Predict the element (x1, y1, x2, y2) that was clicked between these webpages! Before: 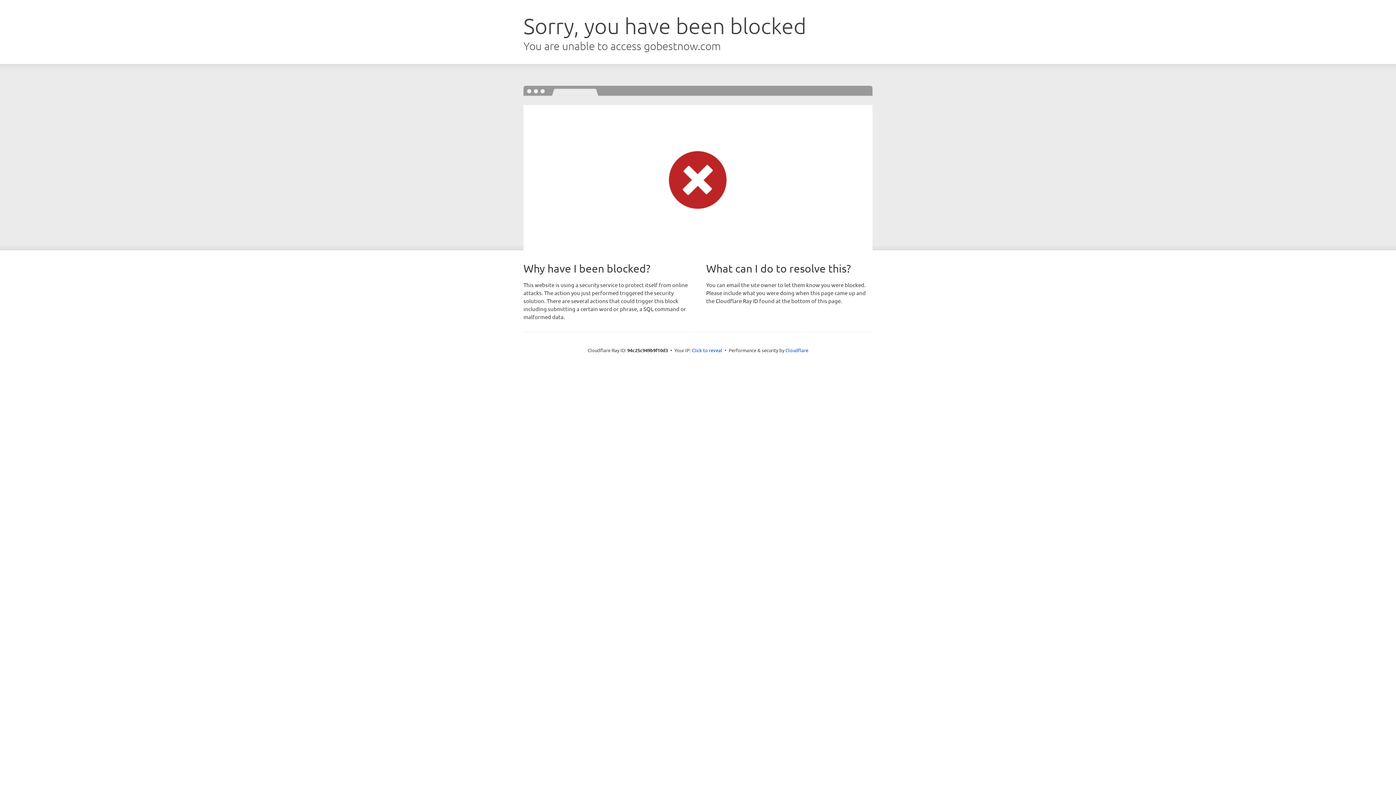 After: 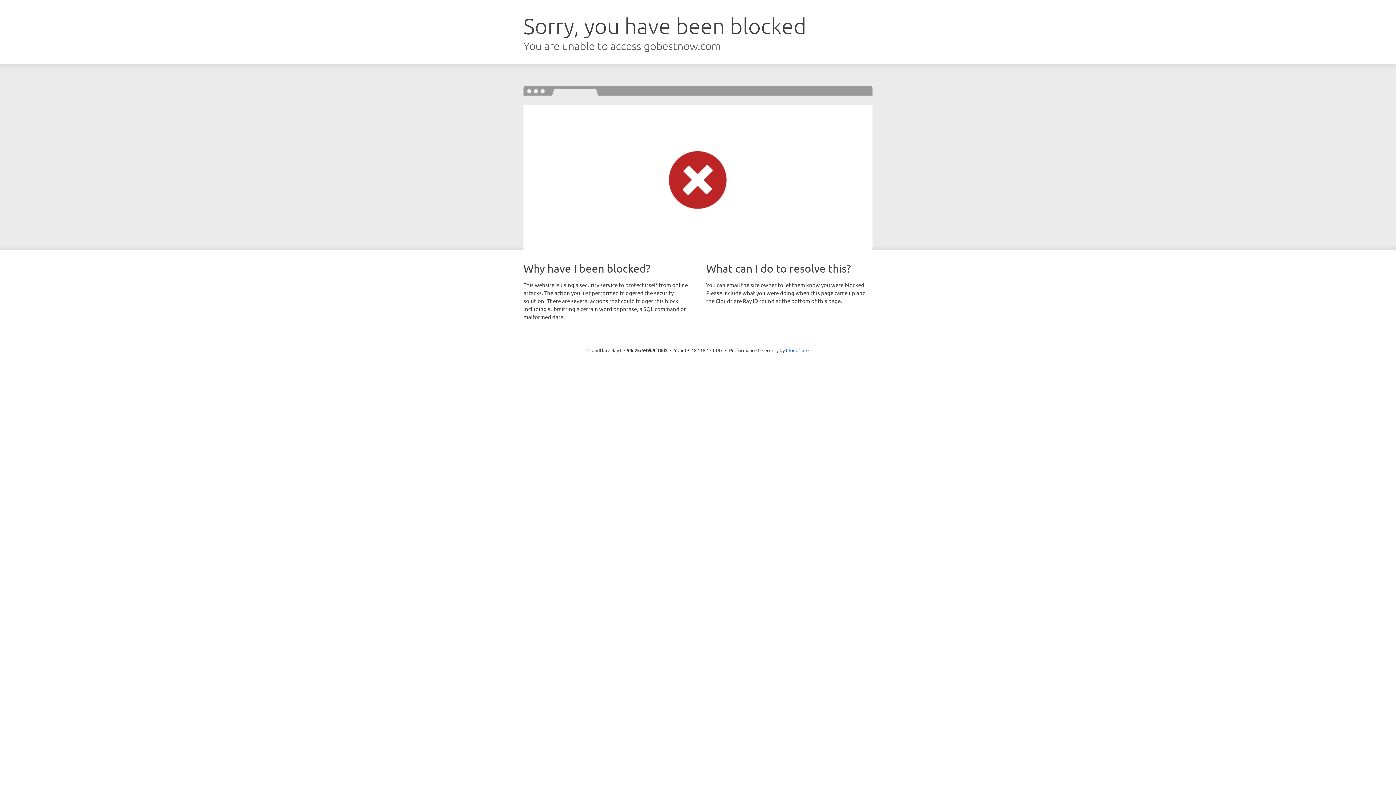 Action: label: Click to reveal bbox: (692, 346, 722, 353)